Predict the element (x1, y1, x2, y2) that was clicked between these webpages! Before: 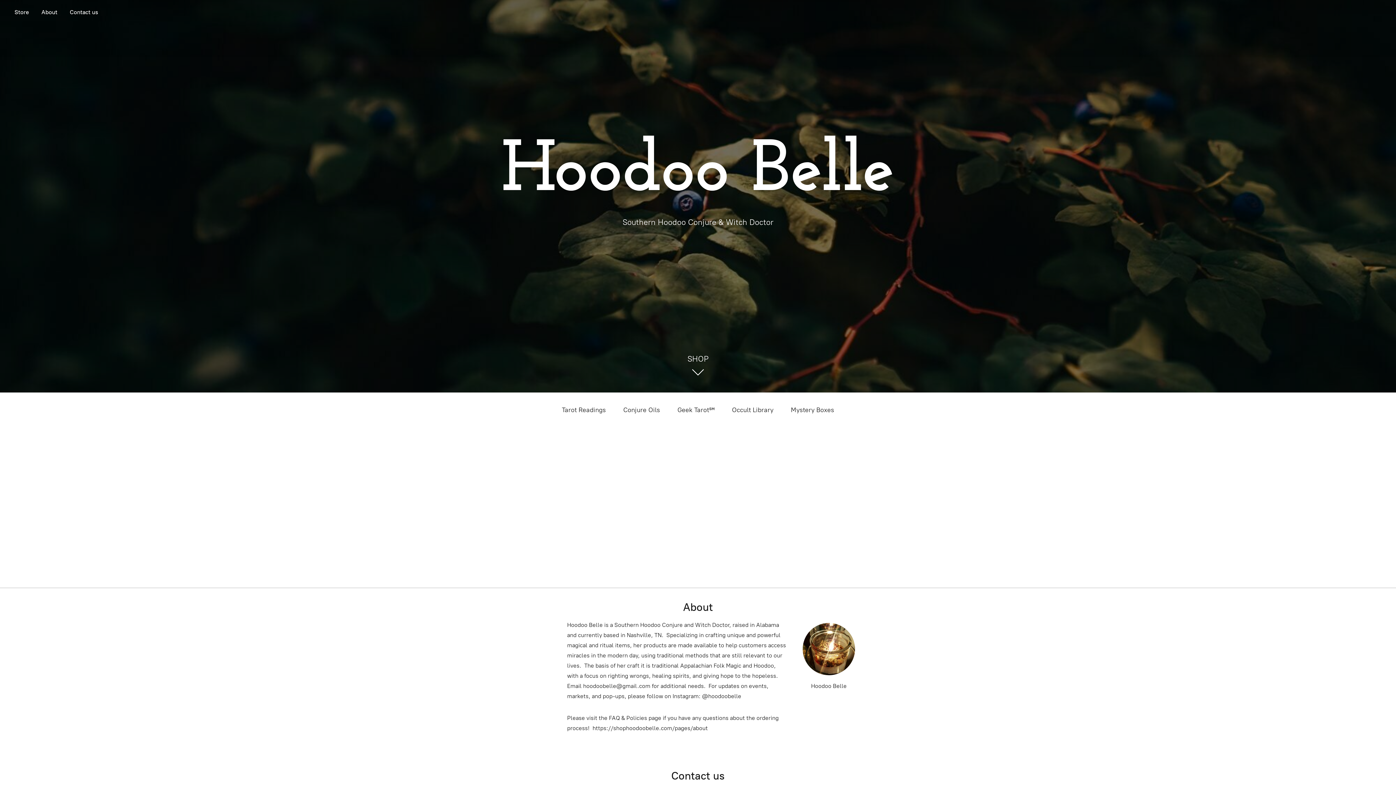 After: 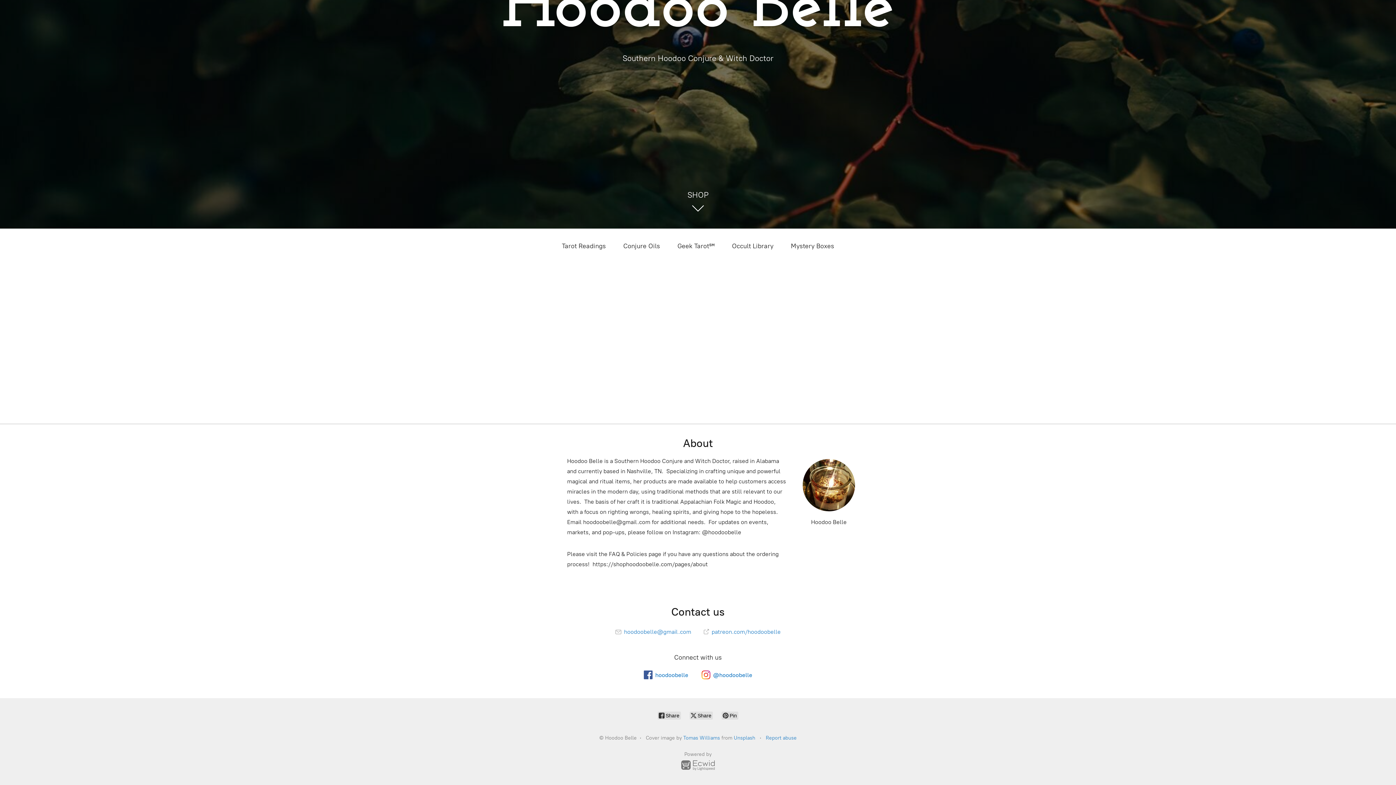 Action: label: Contact us bbox: (64, 7, 103, 17)